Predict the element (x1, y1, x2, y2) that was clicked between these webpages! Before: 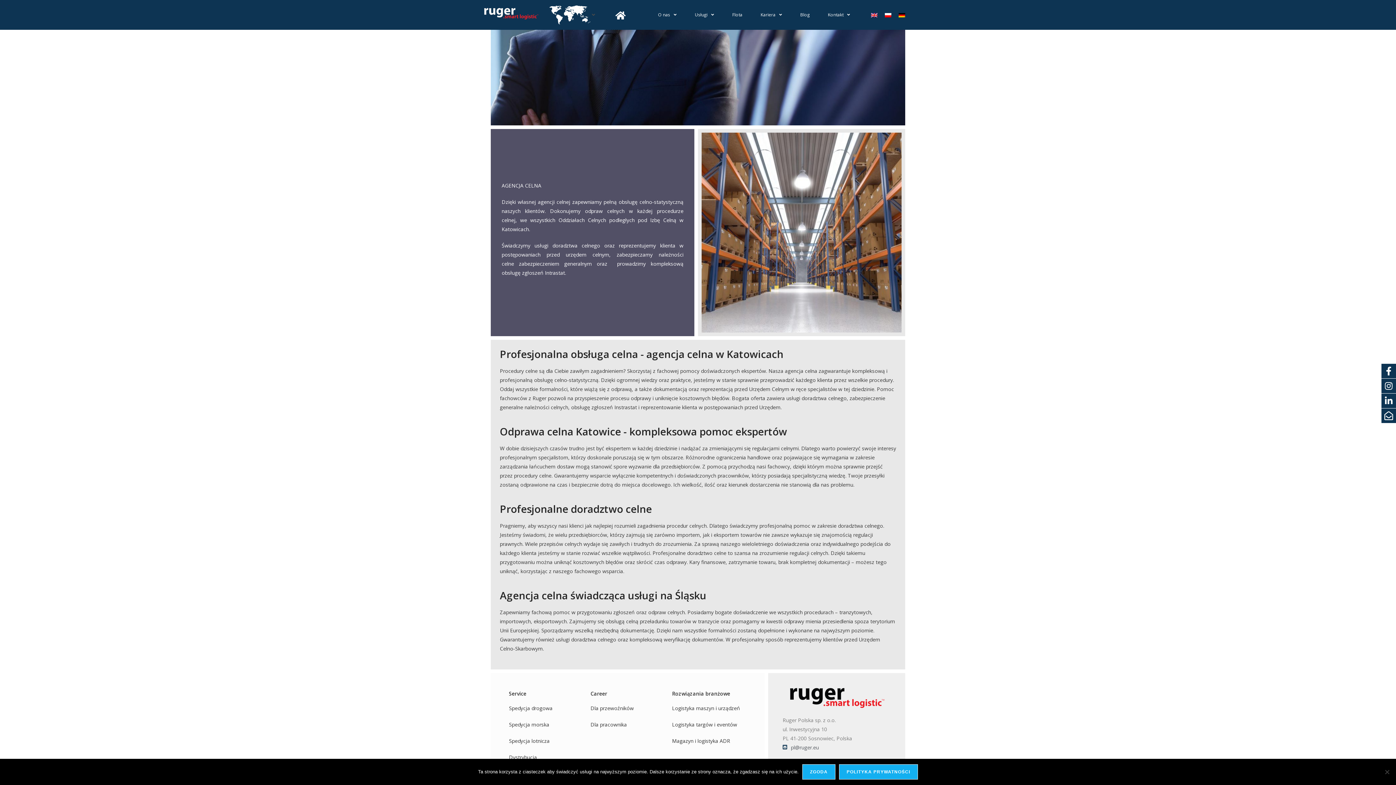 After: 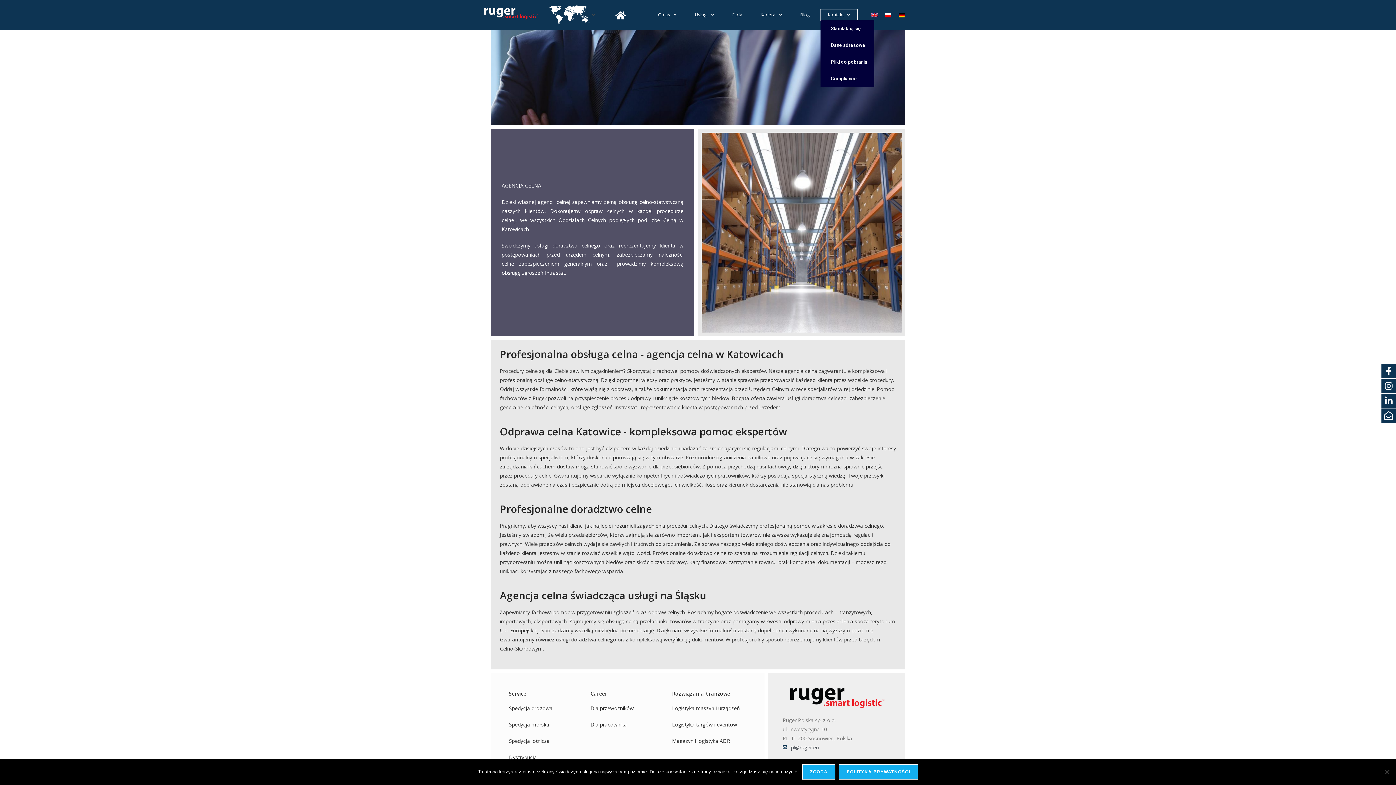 Action: bbox: (820, 9, 857, 20) label: Kontakt